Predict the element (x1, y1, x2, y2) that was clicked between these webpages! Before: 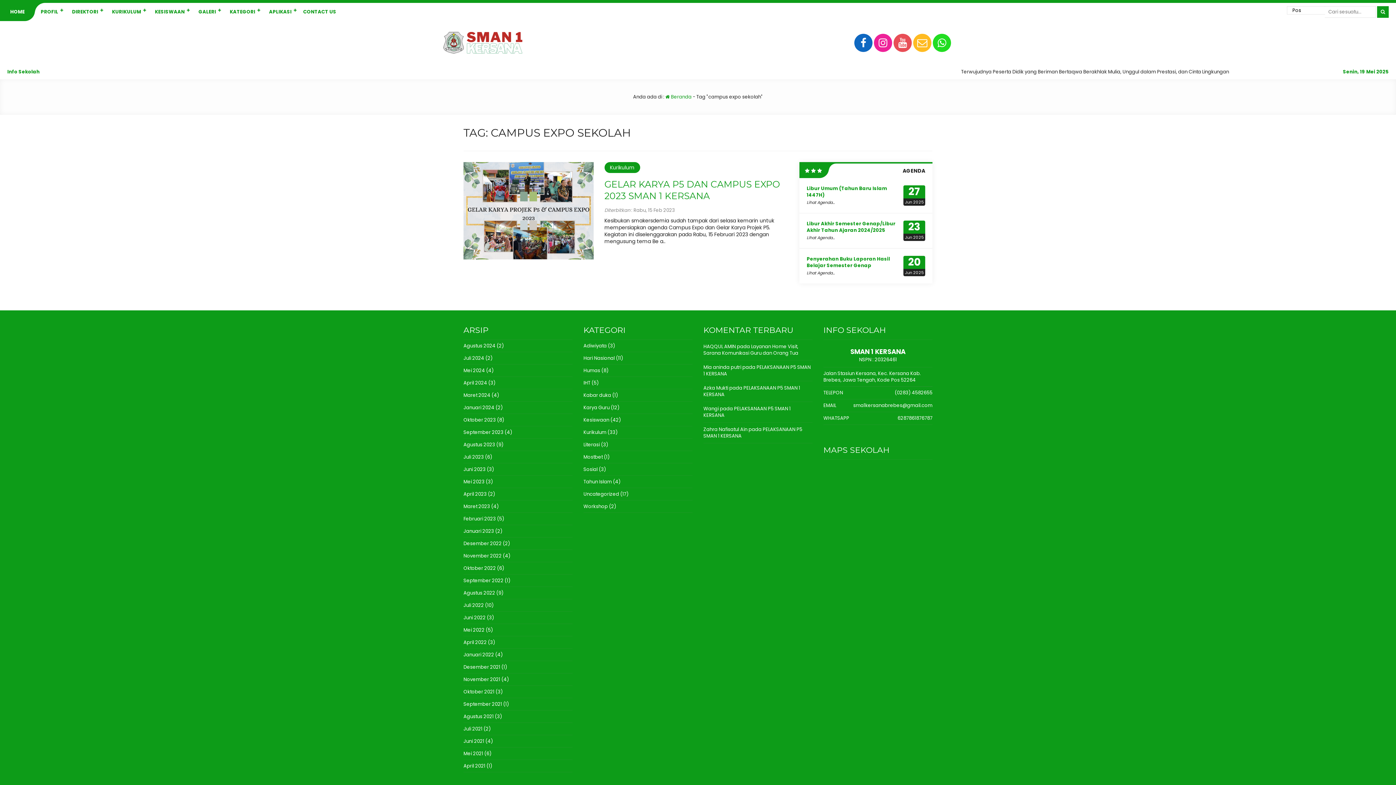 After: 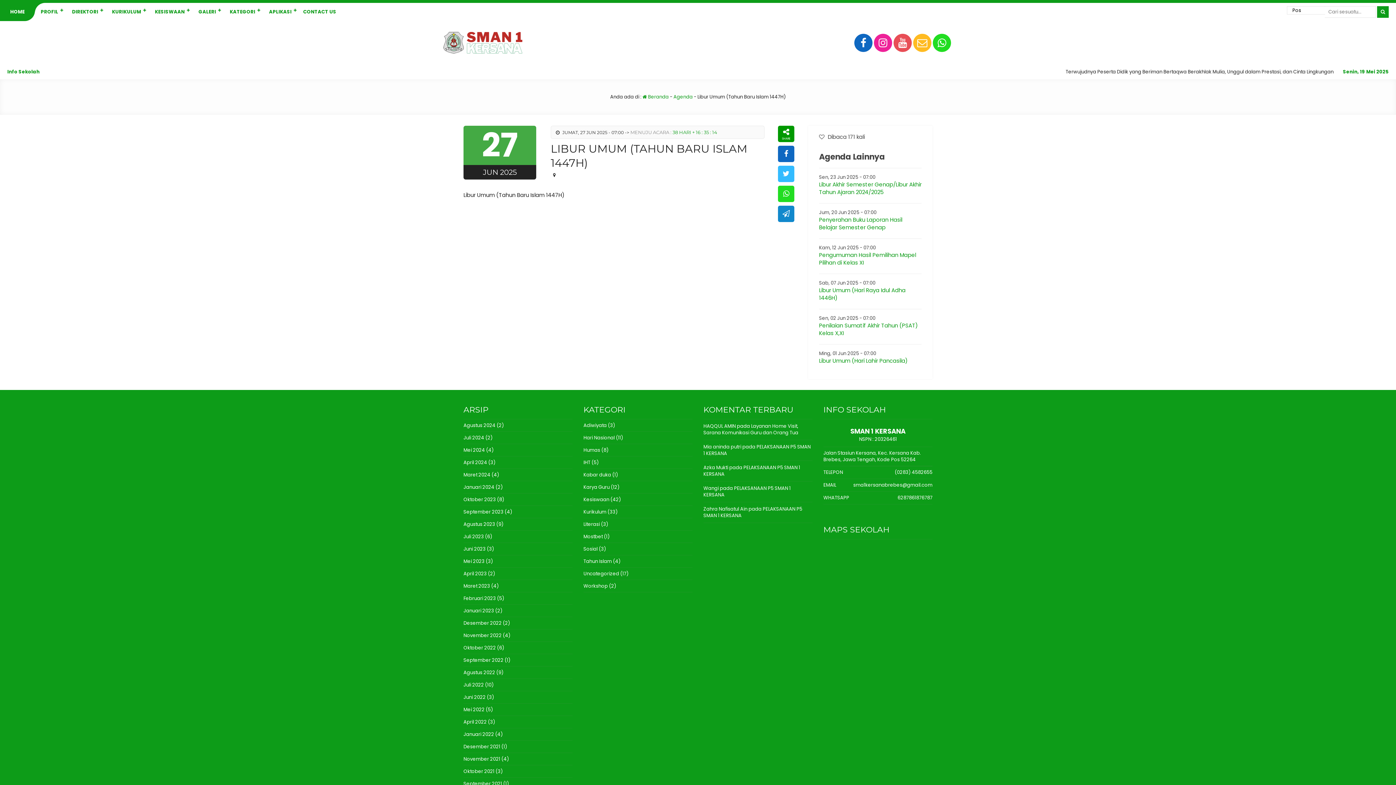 Action: bbox: (806, 199, 834, 205) label: Lihat Agenda...